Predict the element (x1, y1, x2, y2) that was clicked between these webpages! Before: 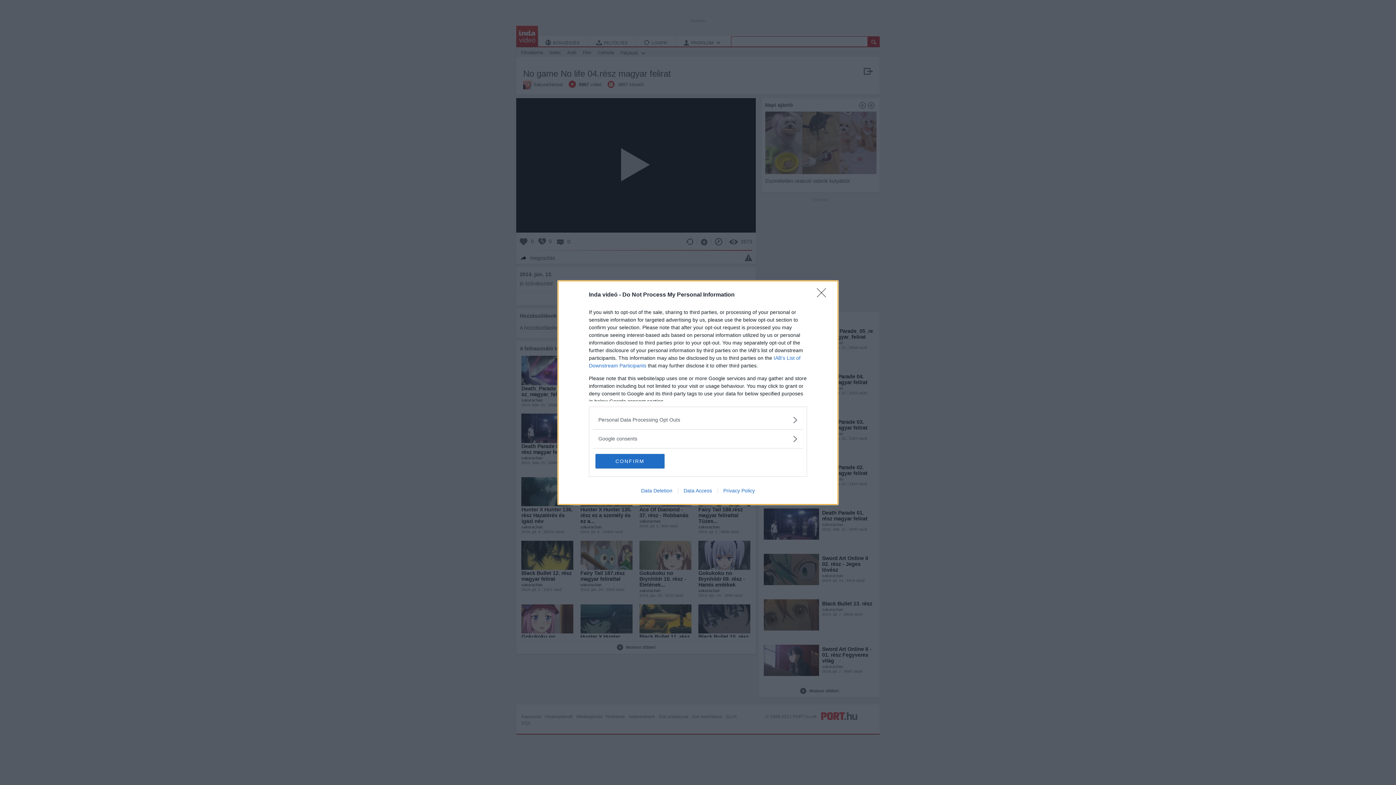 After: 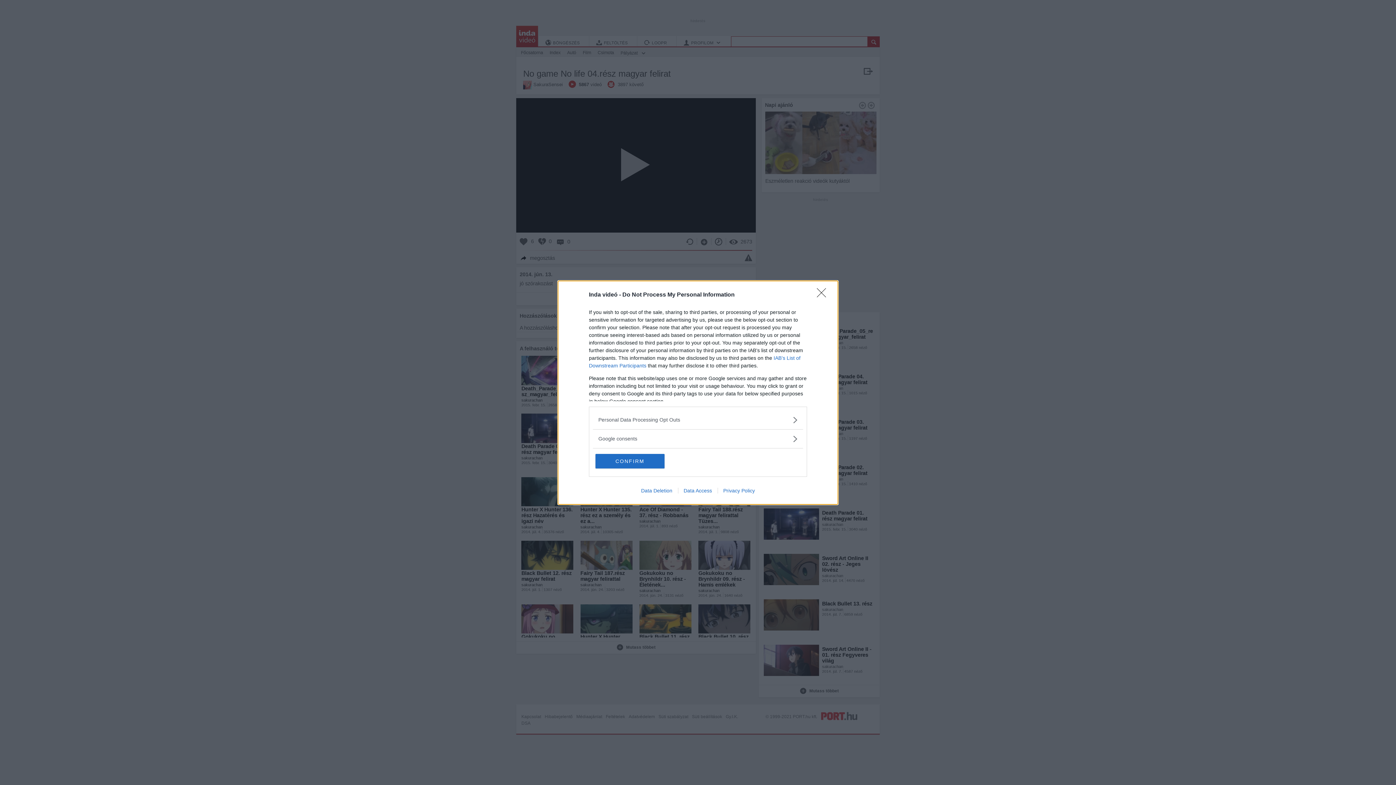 Action: bbox: (717, 487, 760, 493) label: Privacy Policy